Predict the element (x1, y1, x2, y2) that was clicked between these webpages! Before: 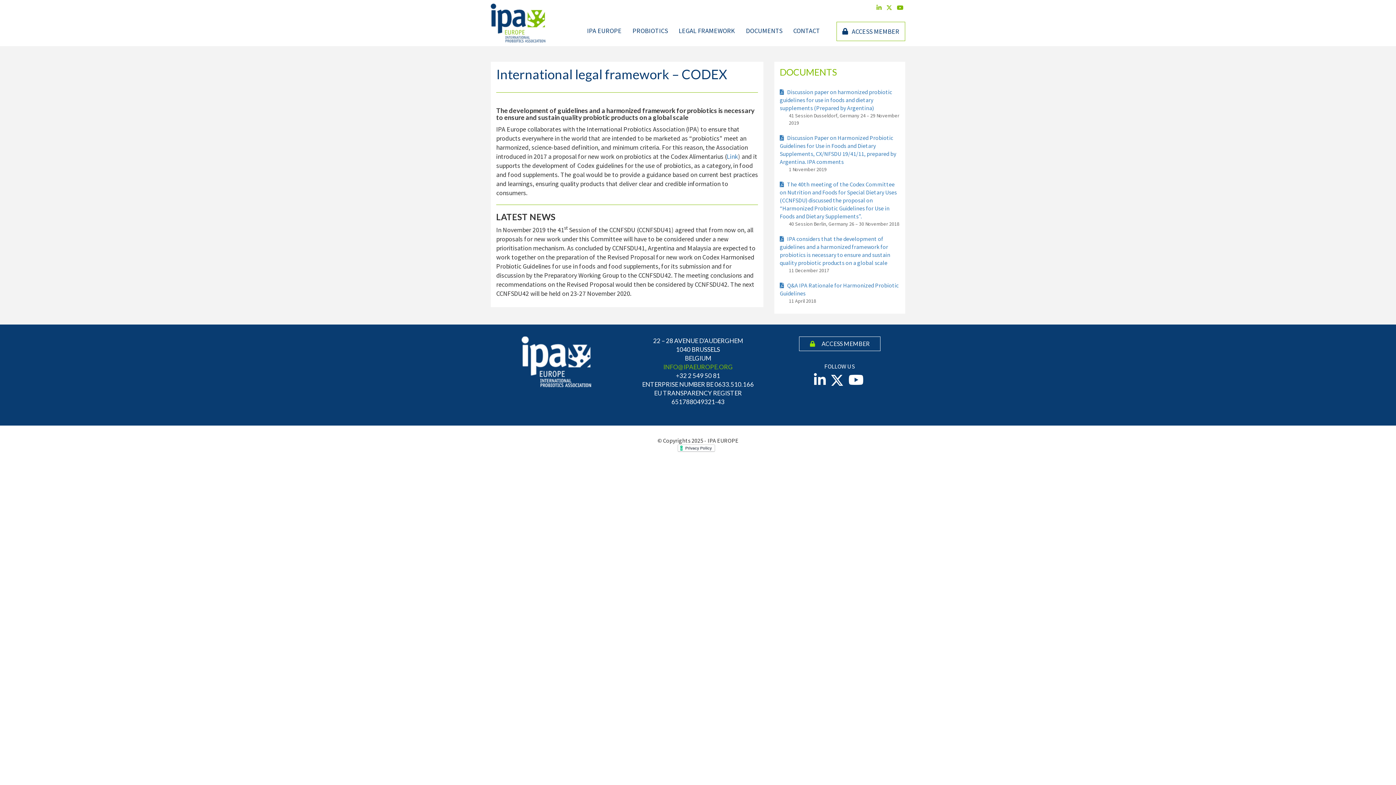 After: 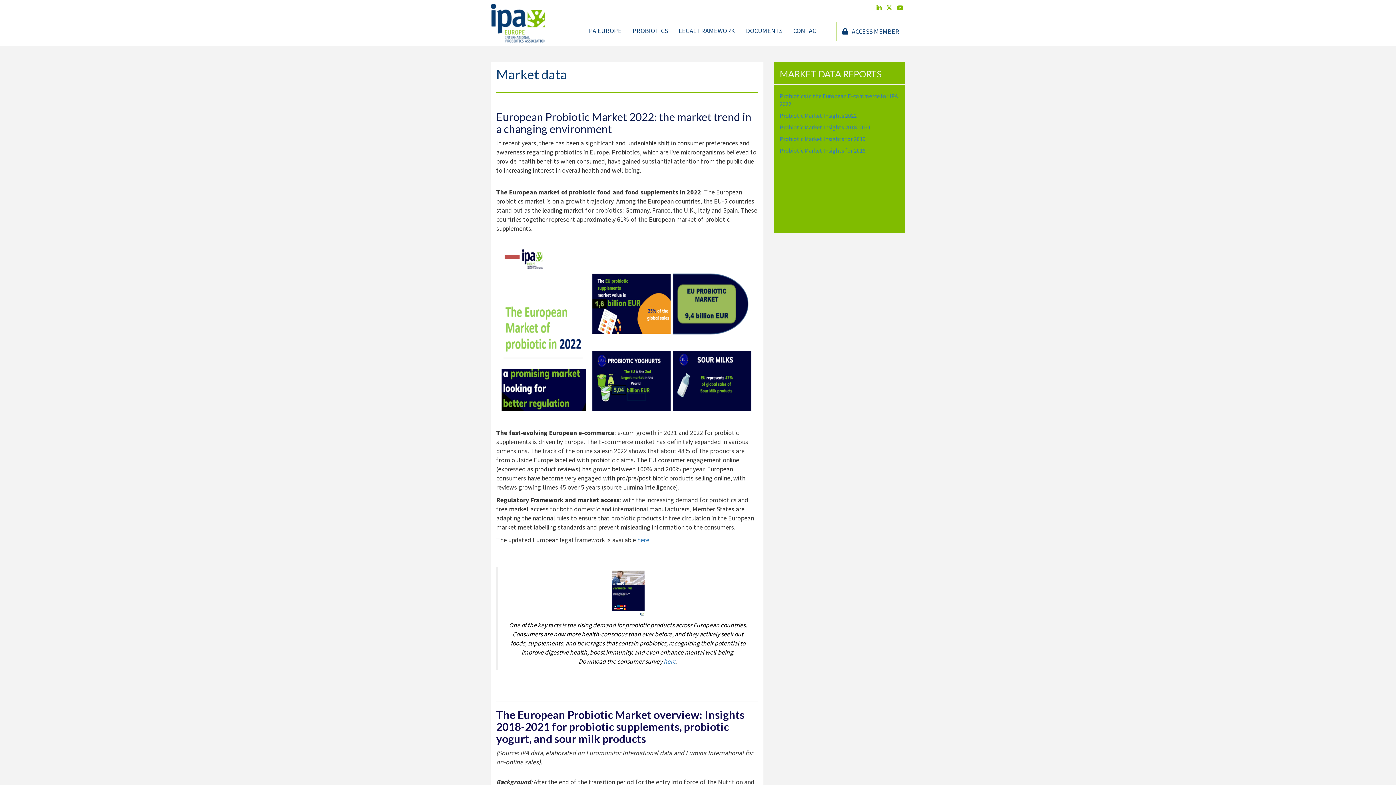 Action: label: LEGAL FRAMEWORK bbox: (673, 21, 740, 40)